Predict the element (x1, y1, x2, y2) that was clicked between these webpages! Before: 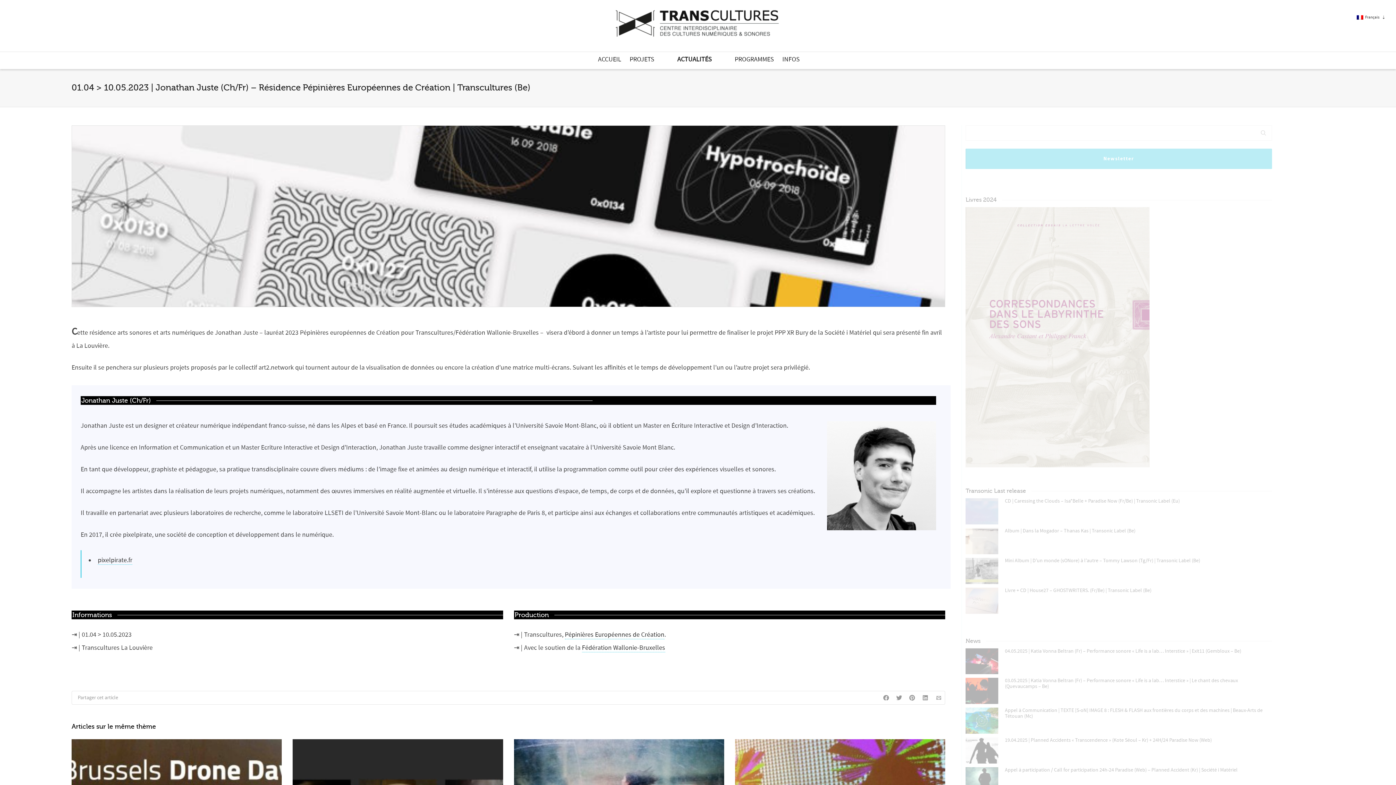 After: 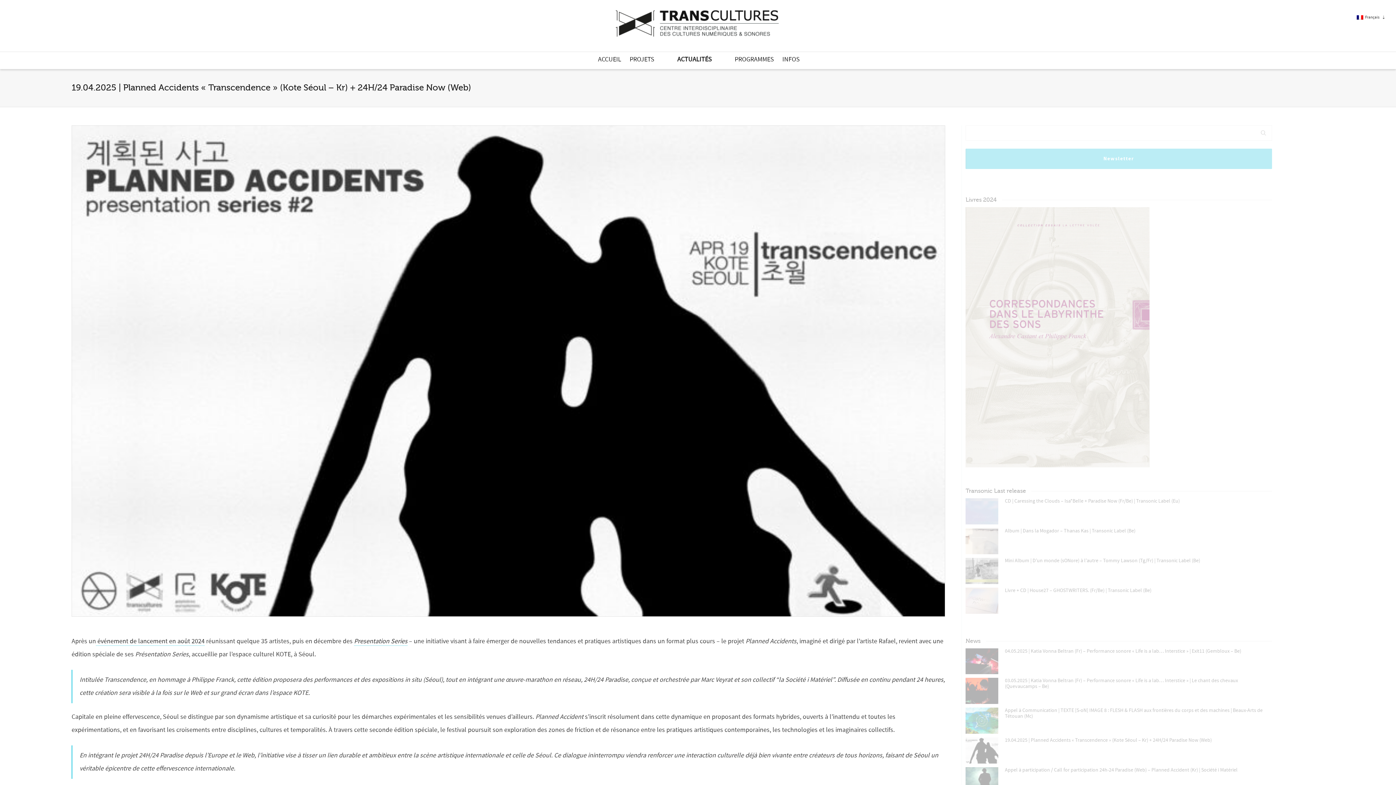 Action: bbox: (1005, 737, 1268, 743) label: 19.04.2025 | Planned Accidents « Transcendence » (Kote Séoul – Kr) + 24H/24 Paradise Now (Web)